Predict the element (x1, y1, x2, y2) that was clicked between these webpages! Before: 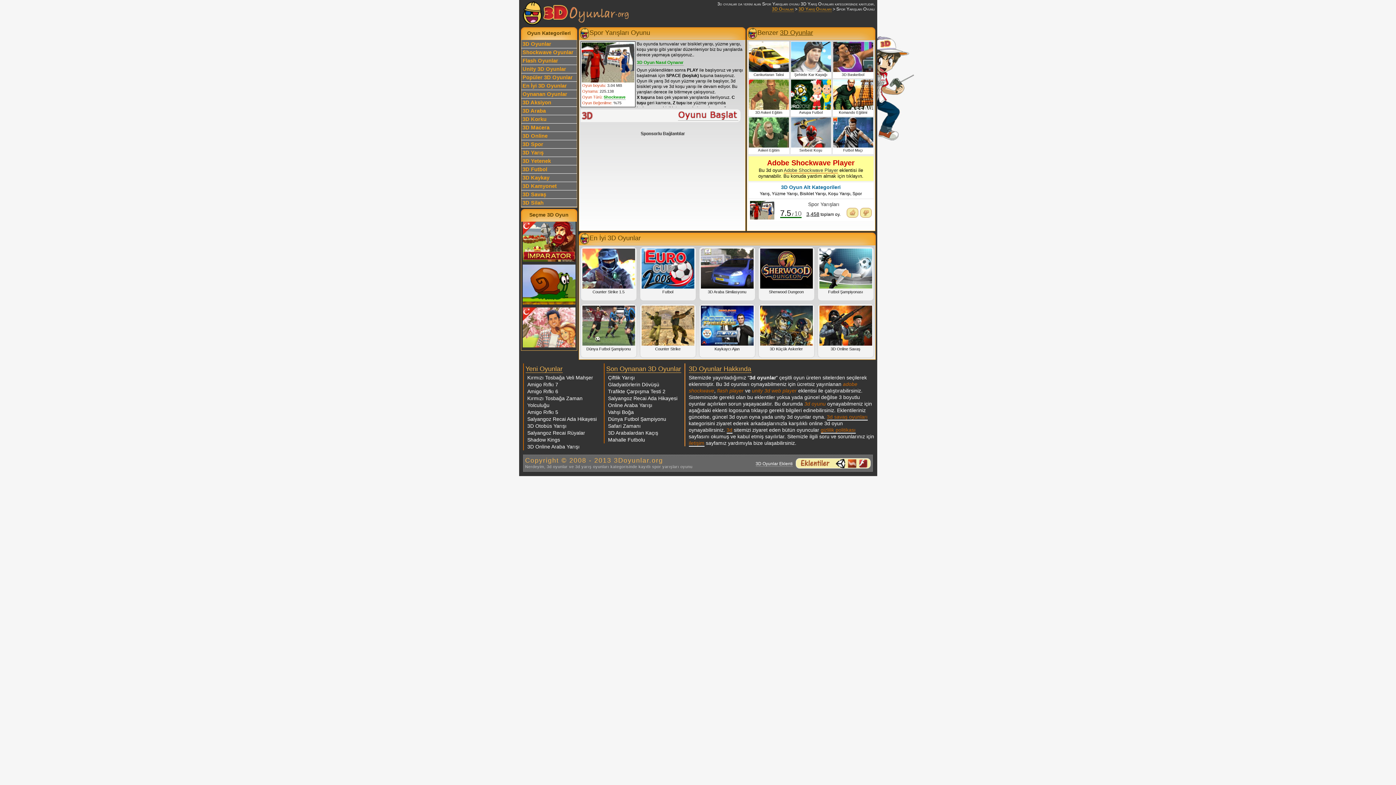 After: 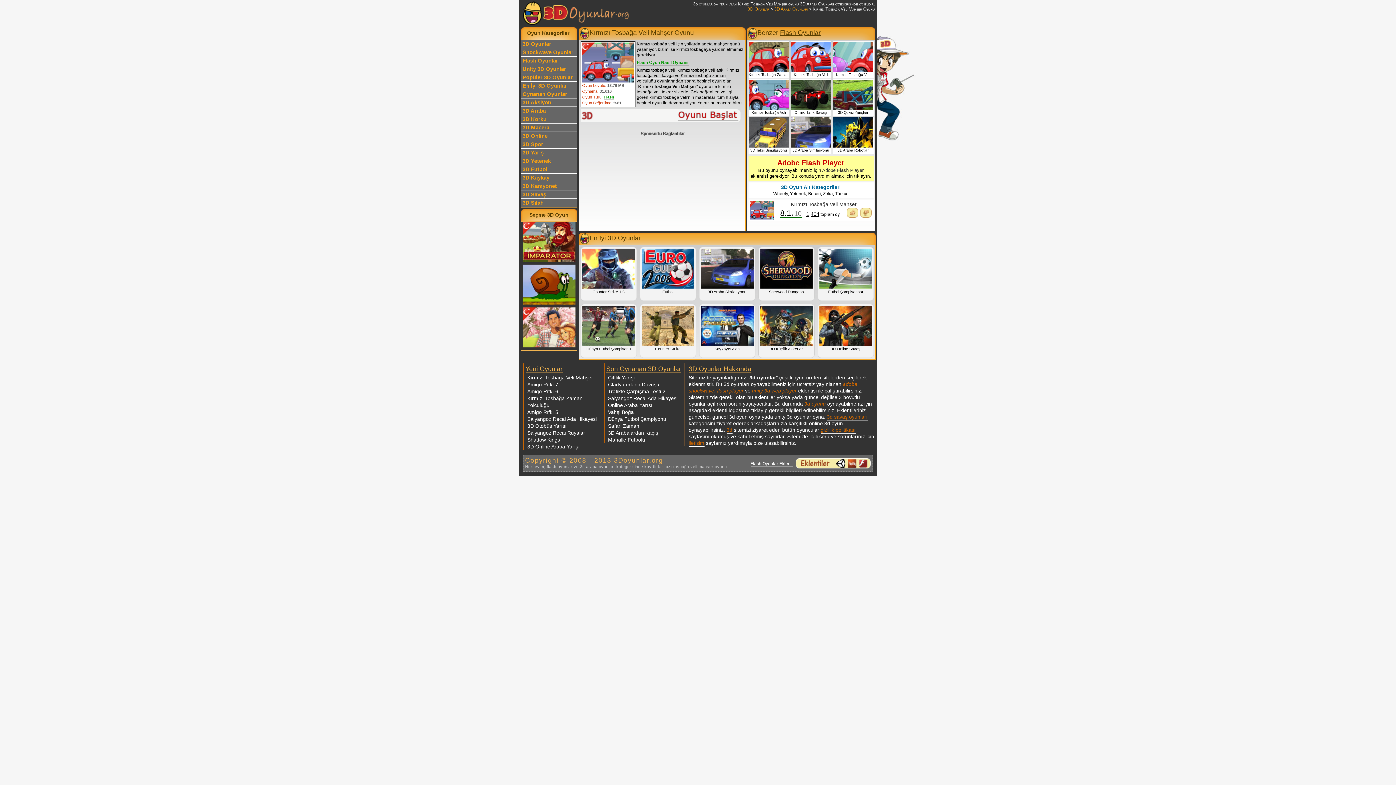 Action: bbox: (525, 374, 603, 381) label: Kırmızı Tosbağa Veli Mahşer